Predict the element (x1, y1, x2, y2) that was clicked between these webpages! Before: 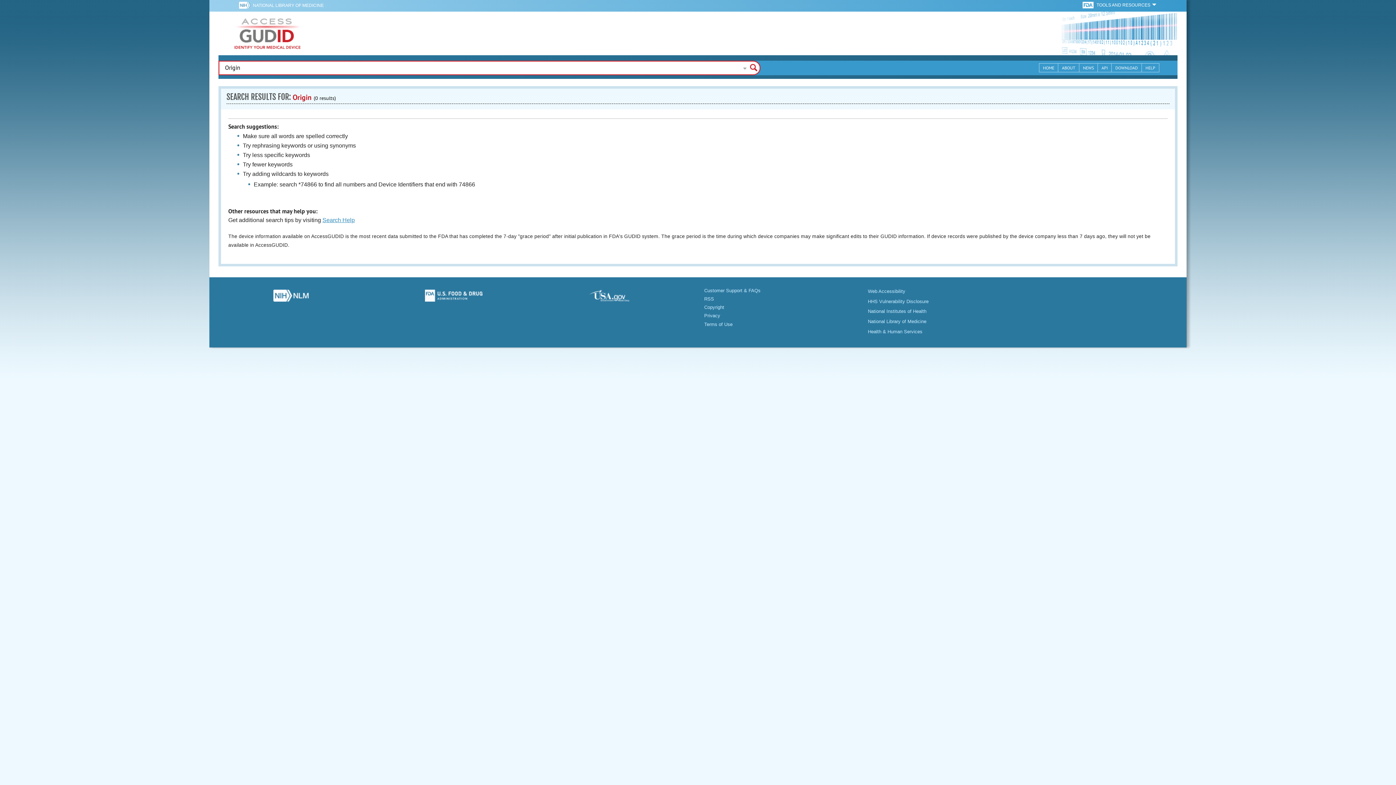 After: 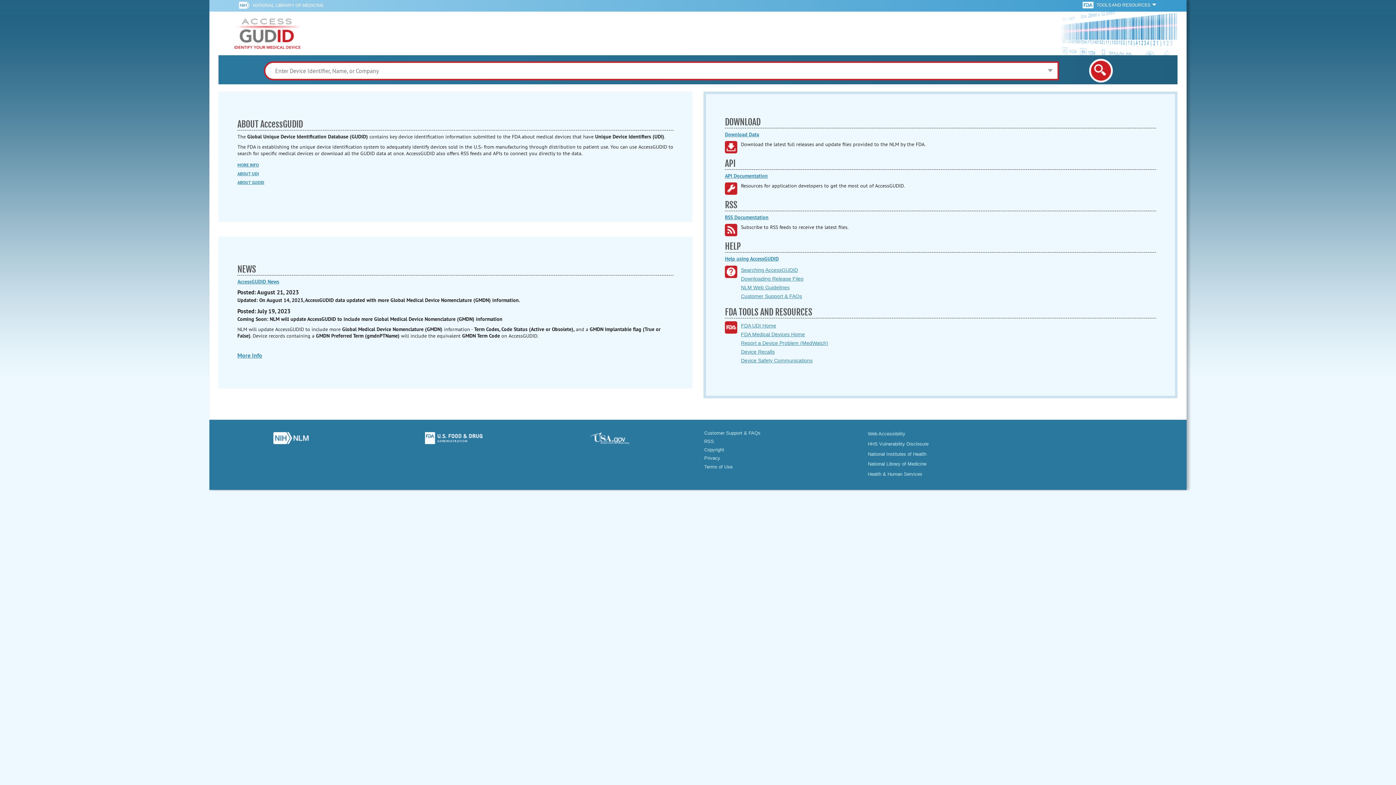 Action: label: HOME bbox: (1039, 63, 1058, 72)